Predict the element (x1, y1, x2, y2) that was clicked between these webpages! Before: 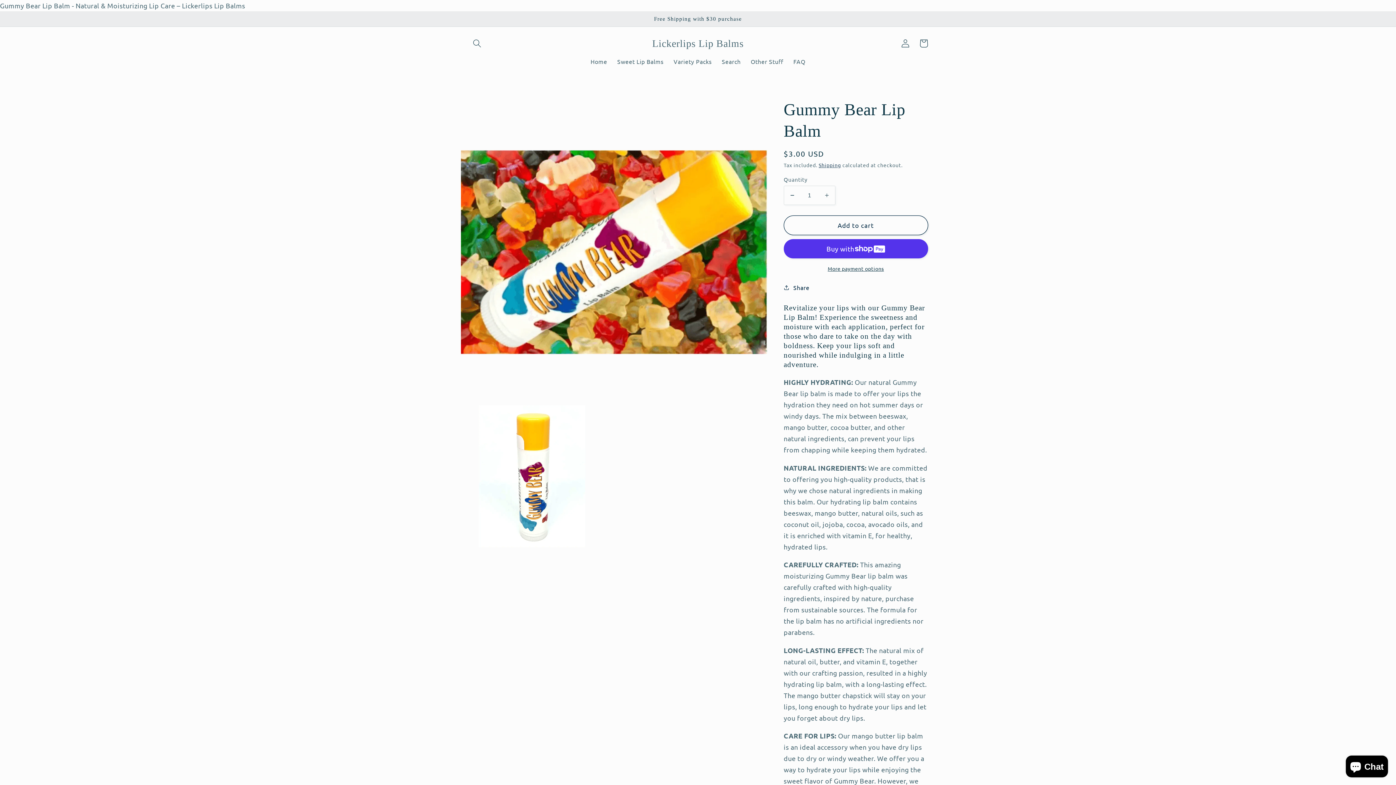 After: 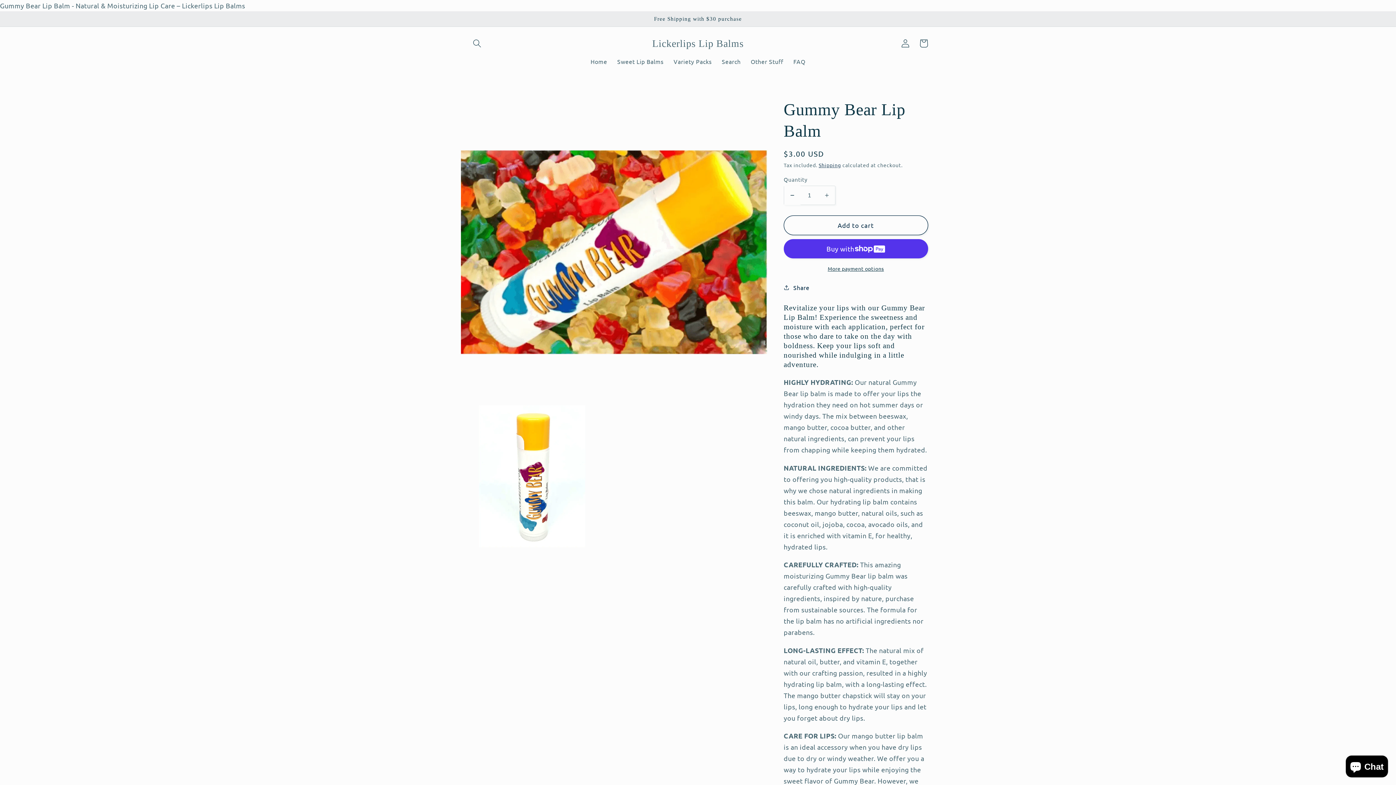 Action: bbox: (784, 185, 800, 205) label: Decrease quantity for Gummy Bear Lip Balm